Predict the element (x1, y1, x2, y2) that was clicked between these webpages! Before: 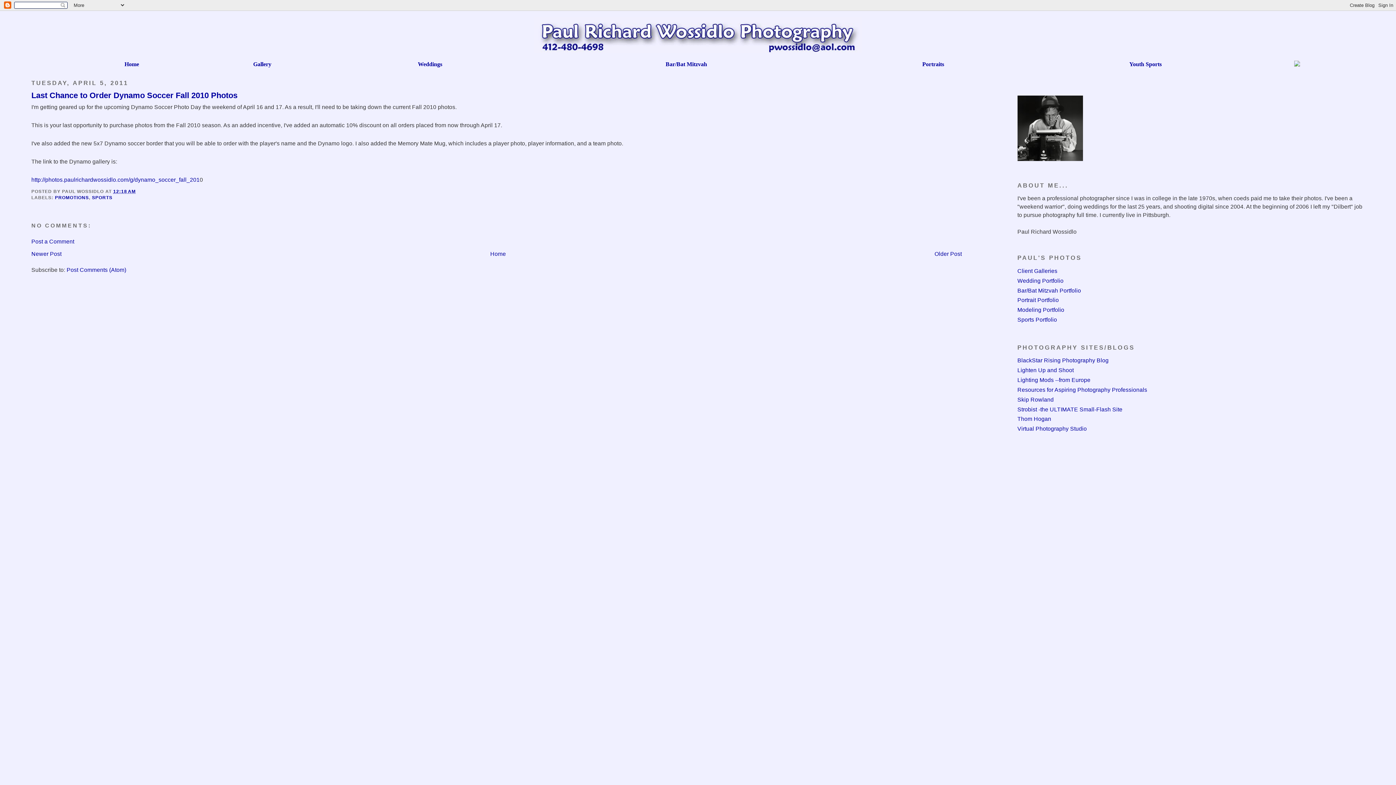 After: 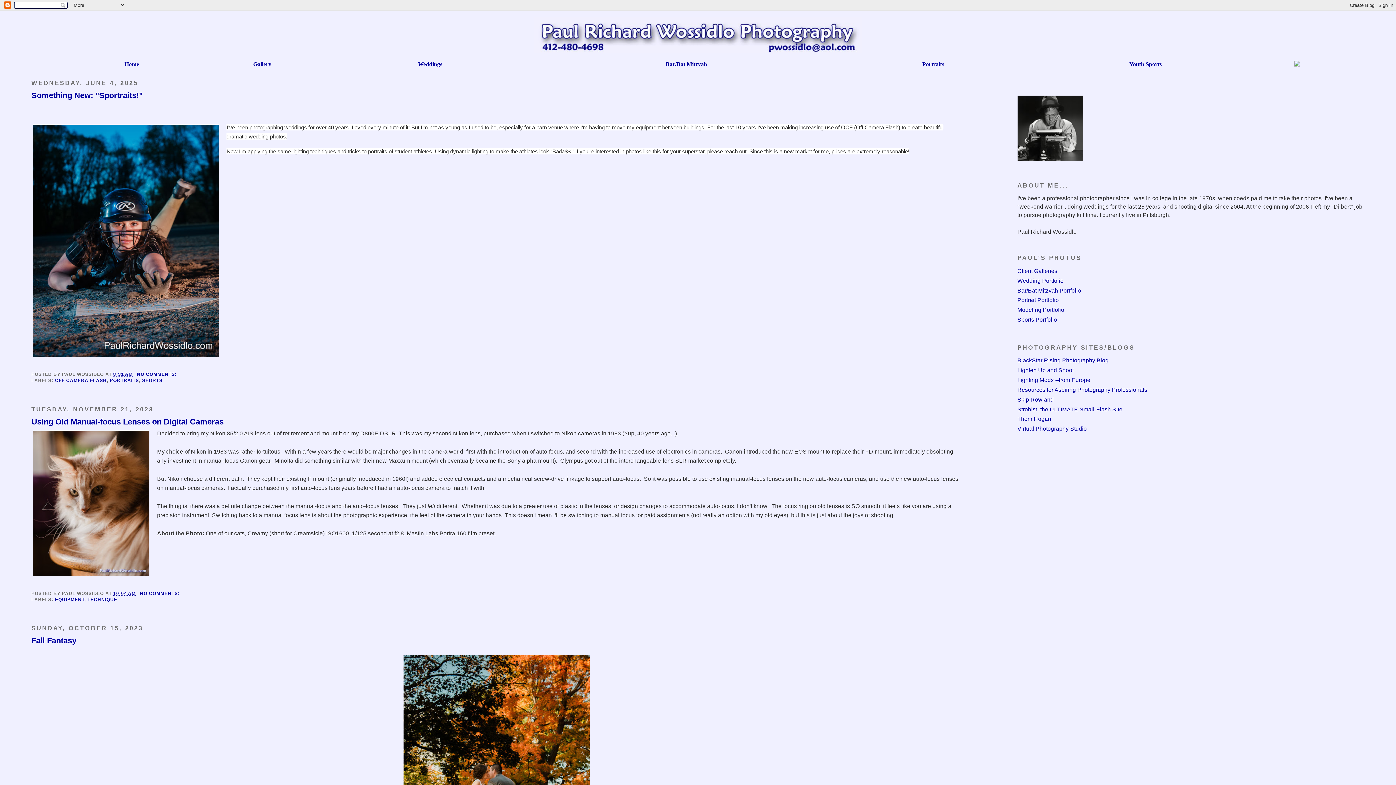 Action: bbox: (124, 61, 139, 67) label: Home